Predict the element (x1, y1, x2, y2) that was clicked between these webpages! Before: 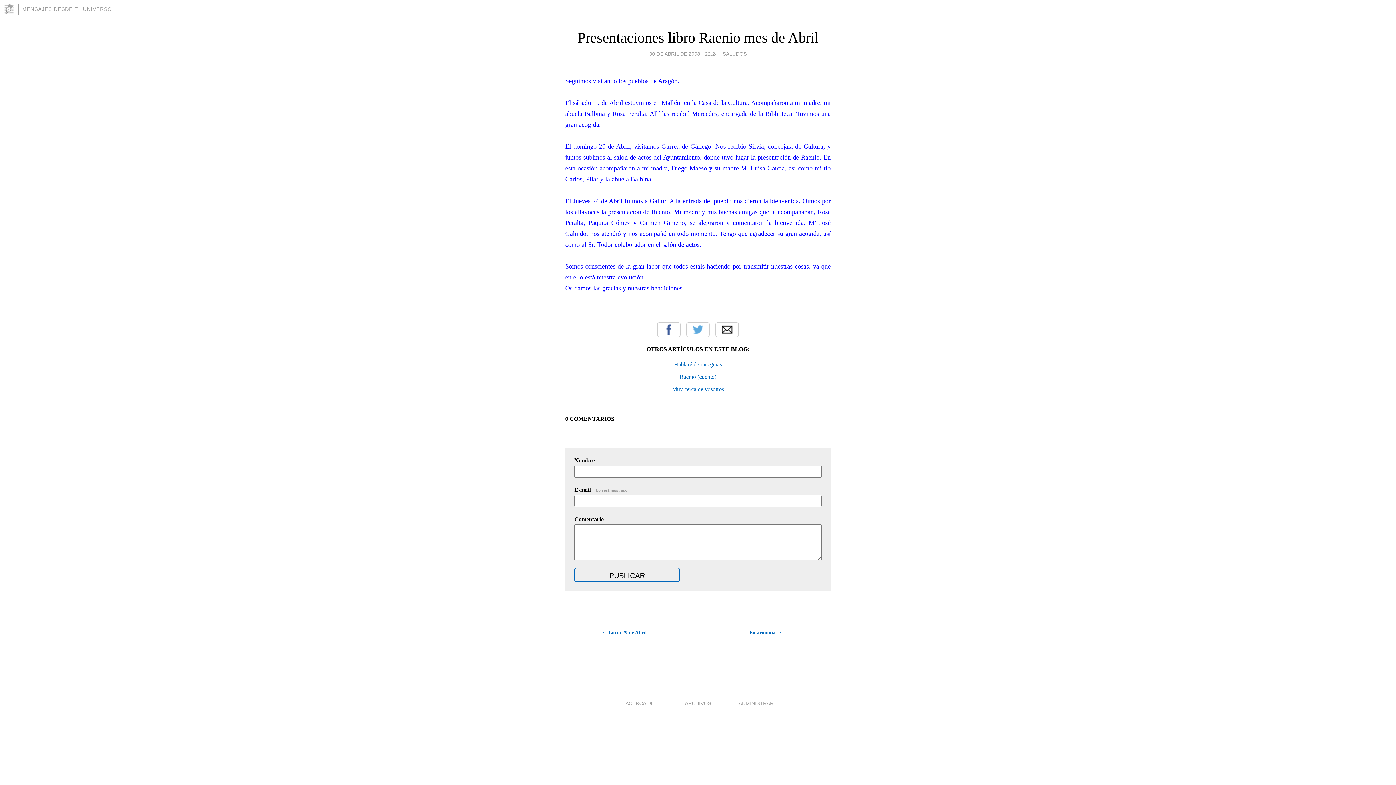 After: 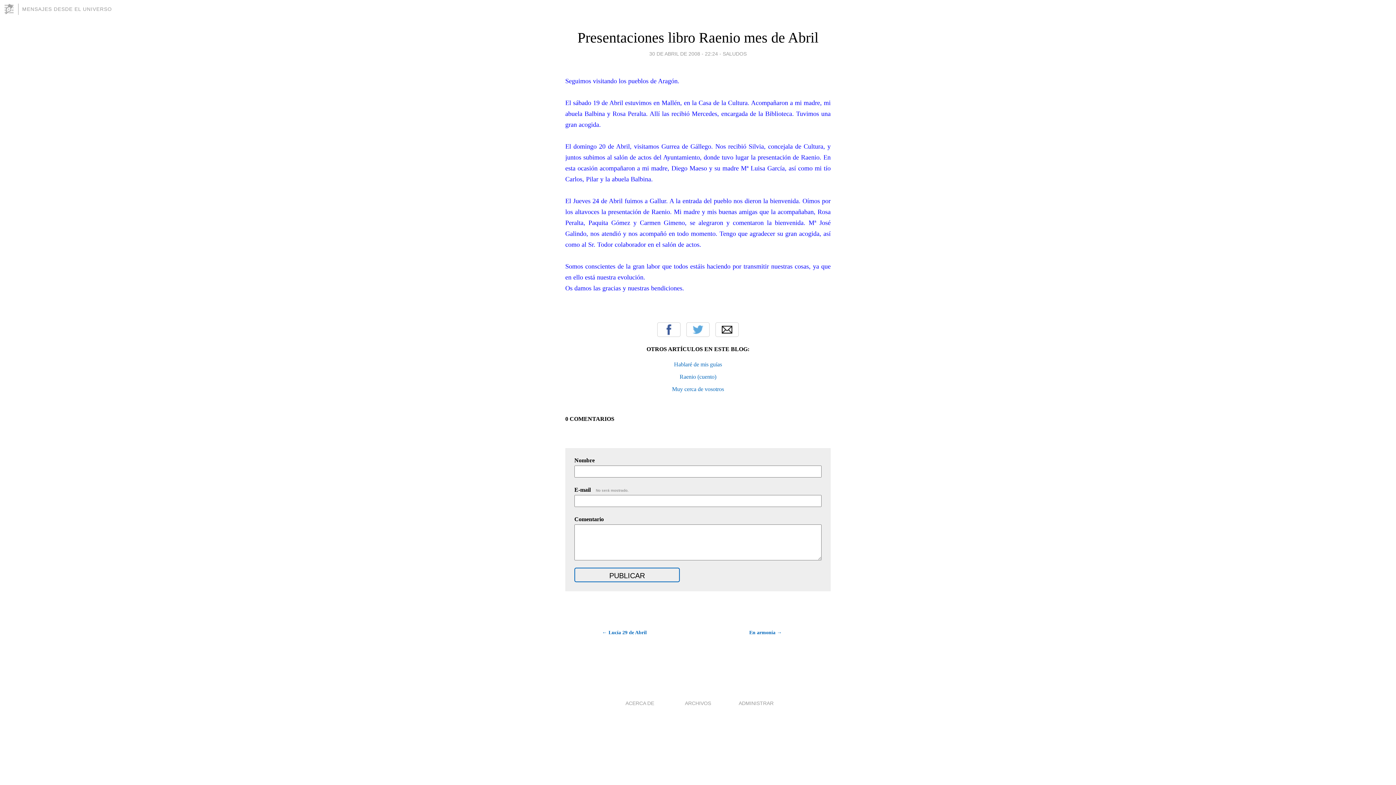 Action: label: Presentaciones libro Raenio mes de Abril bbox: (577, 29, 818, 45)